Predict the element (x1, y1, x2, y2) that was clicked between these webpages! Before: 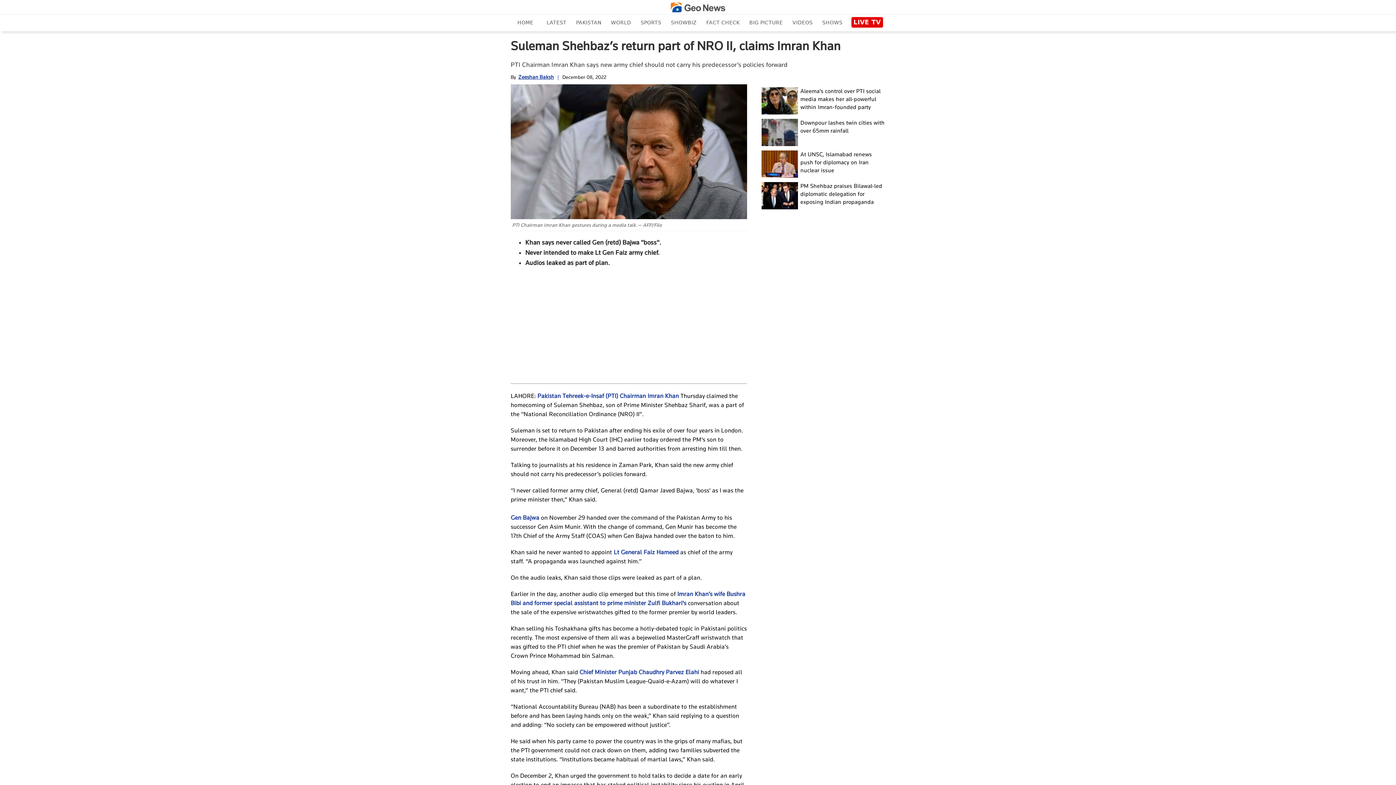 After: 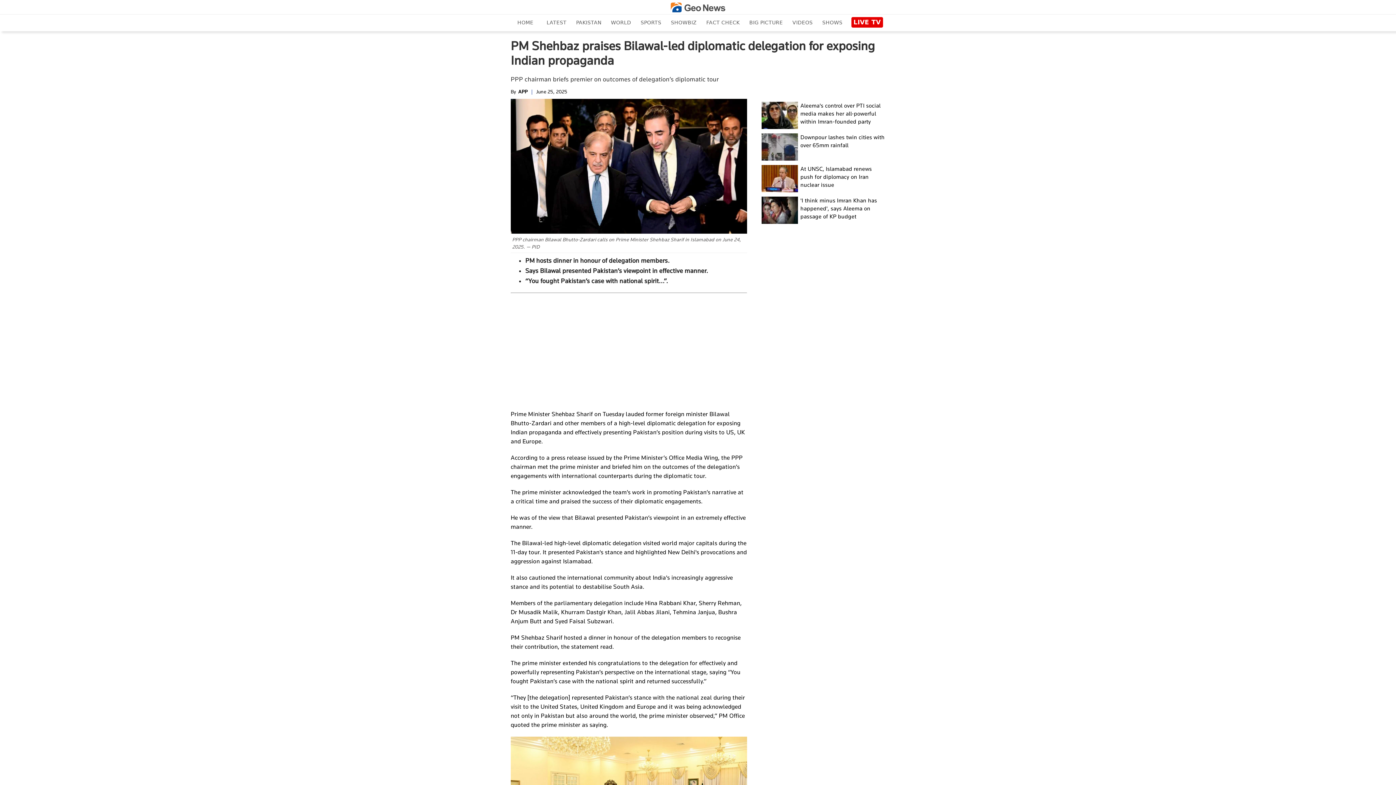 Action: label: PM Shehbaz praises Bilawal-led diplomatic delegation for exposing Indian propaganda bbox: (800, 182, 885, 205)